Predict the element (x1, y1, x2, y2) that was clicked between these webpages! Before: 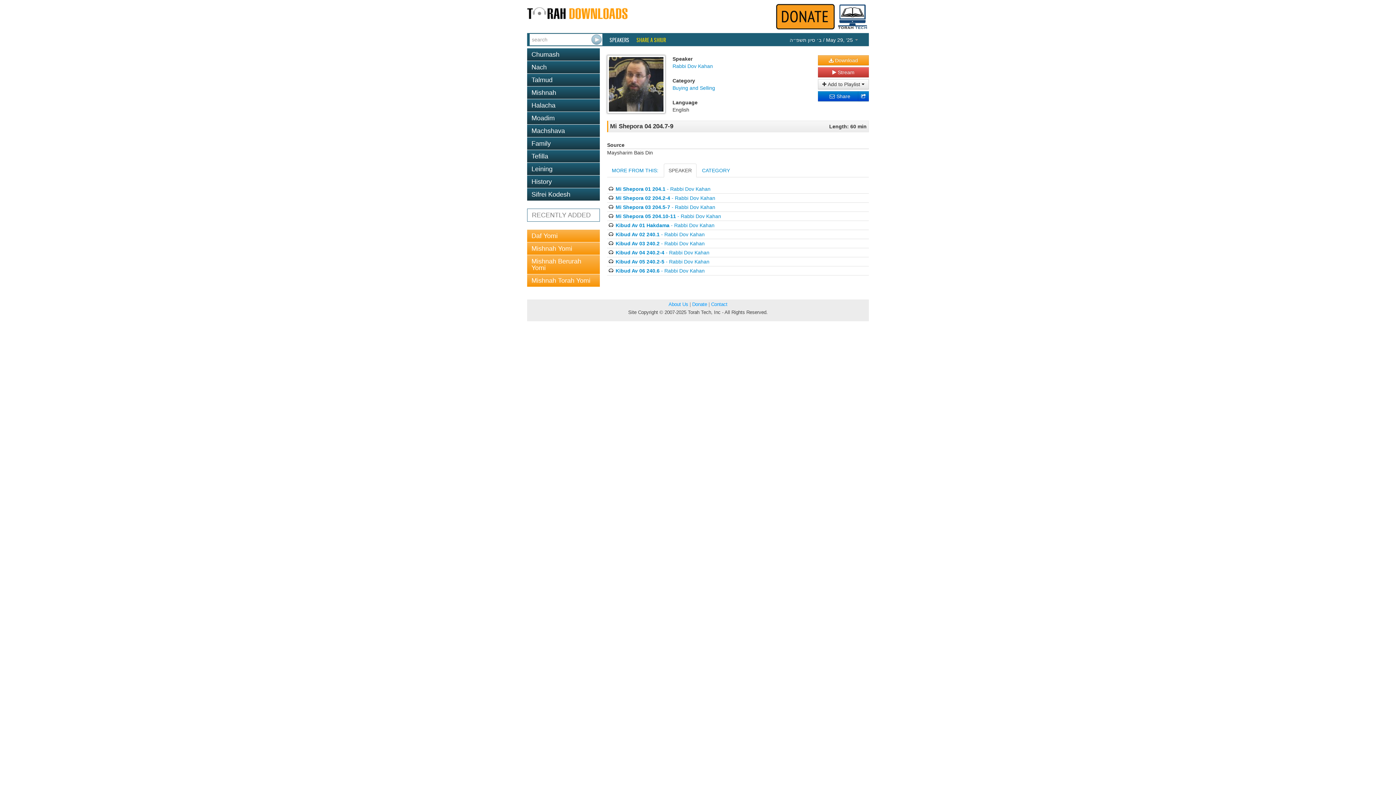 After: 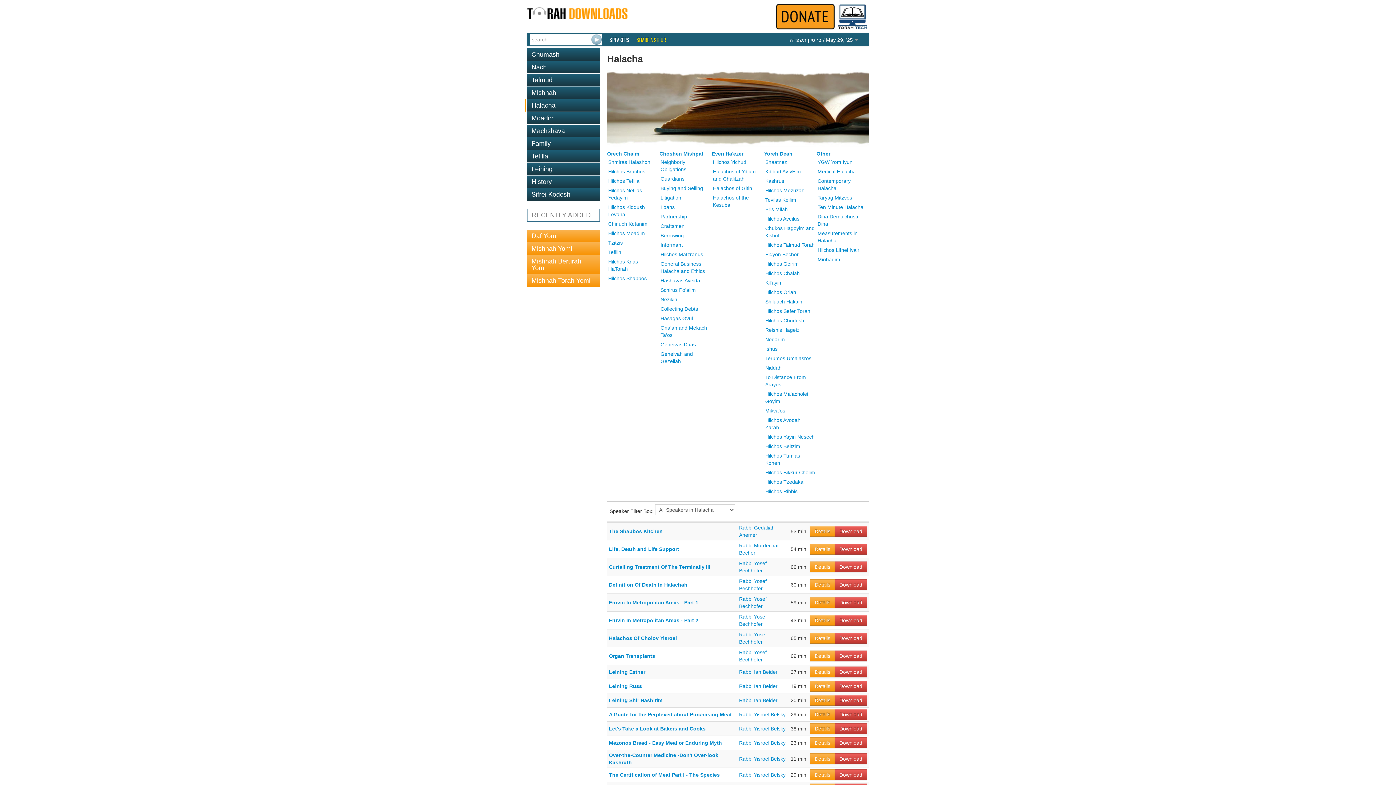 Action: bbox: (527, 99, 600, 111) label: Halacha